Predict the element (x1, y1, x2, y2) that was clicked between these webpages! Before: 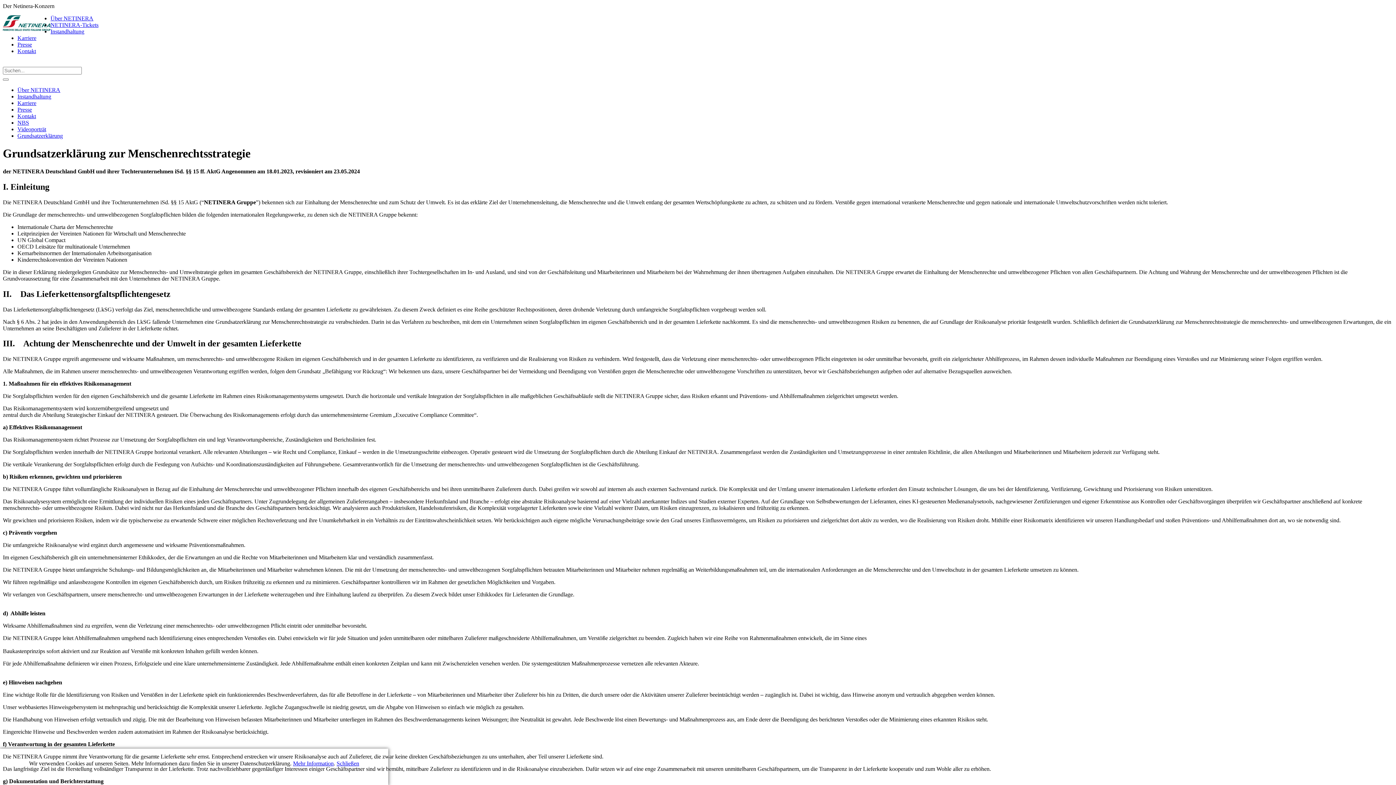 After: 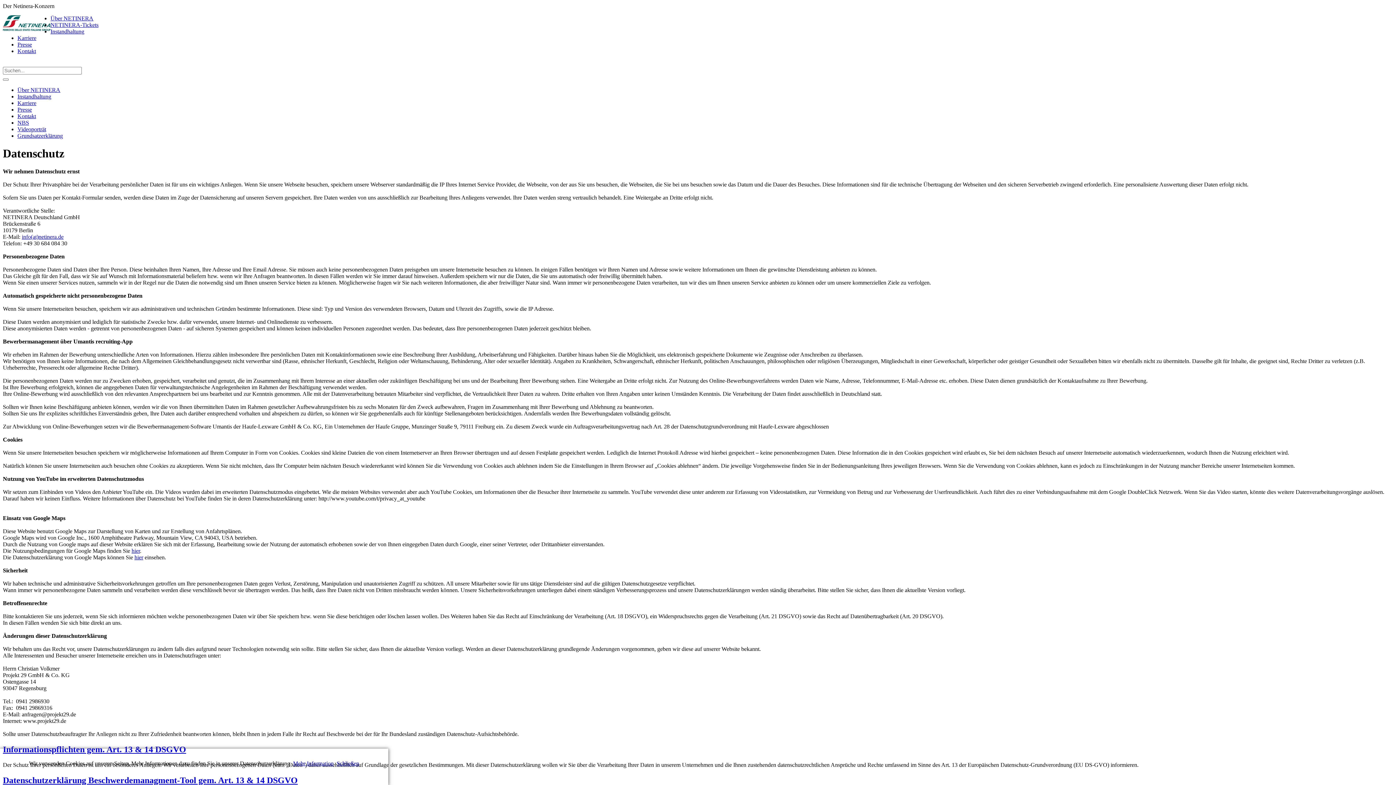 Action: label: Mehr Information bbox: (293, 760, 333, 766)